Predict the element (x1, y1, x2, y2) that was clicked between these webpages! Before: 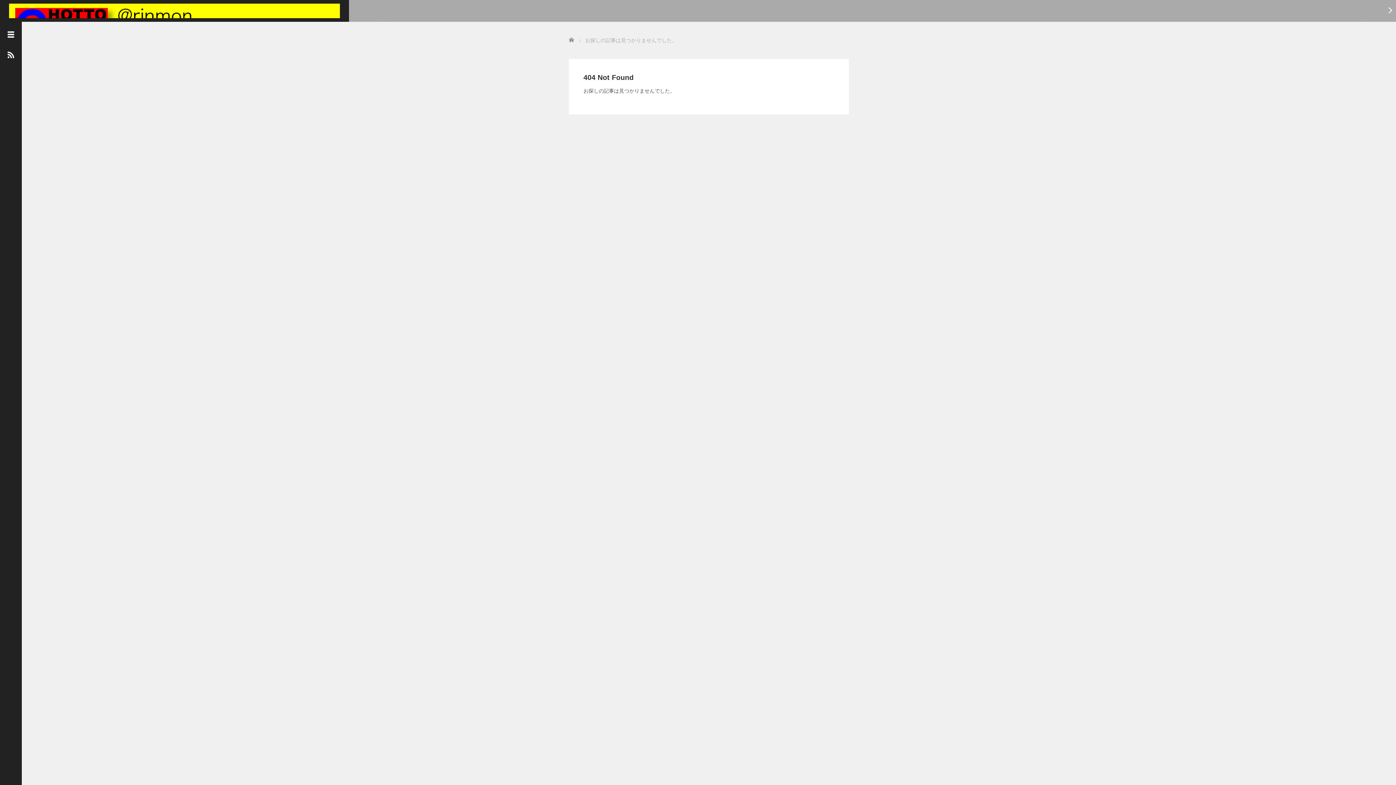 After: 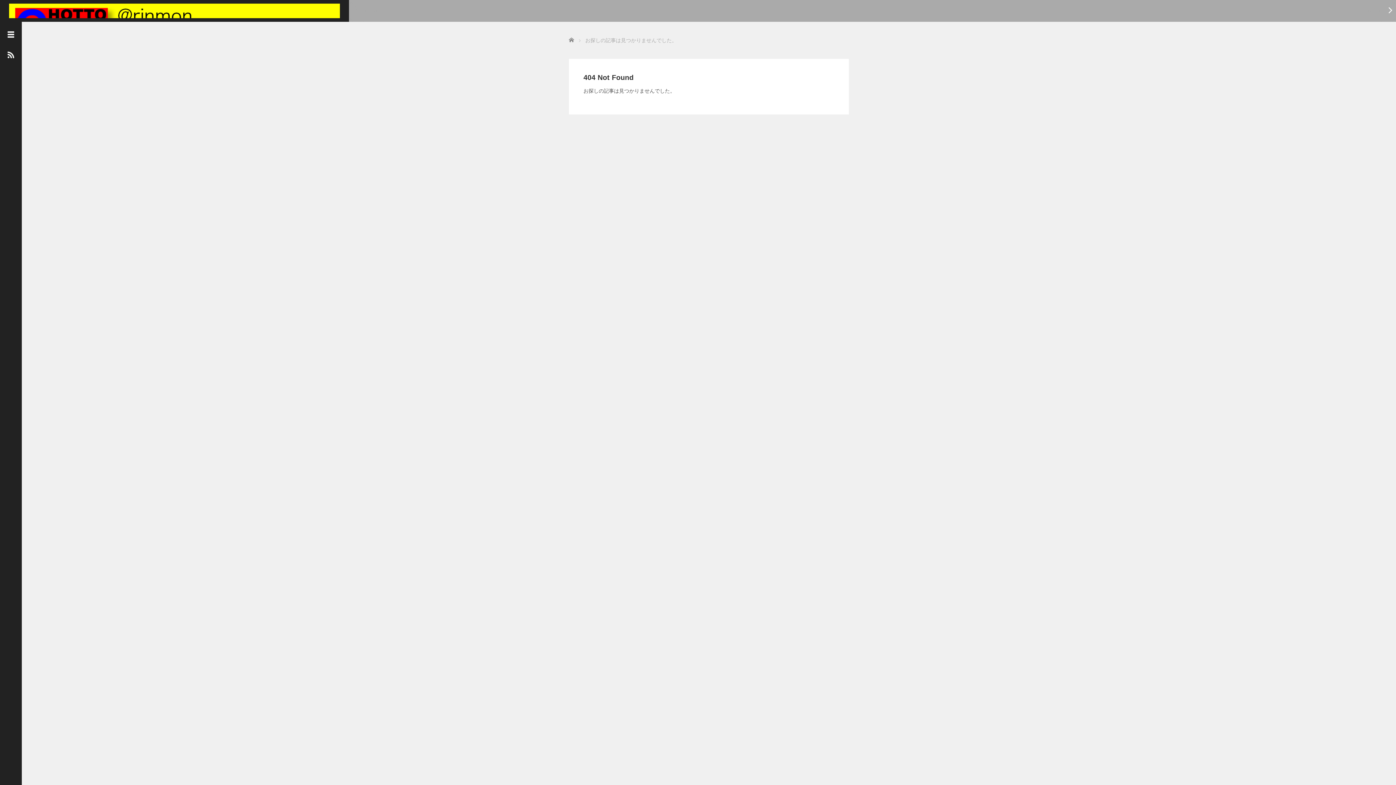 Action: bbox: (1385, 2, 1396, 17)